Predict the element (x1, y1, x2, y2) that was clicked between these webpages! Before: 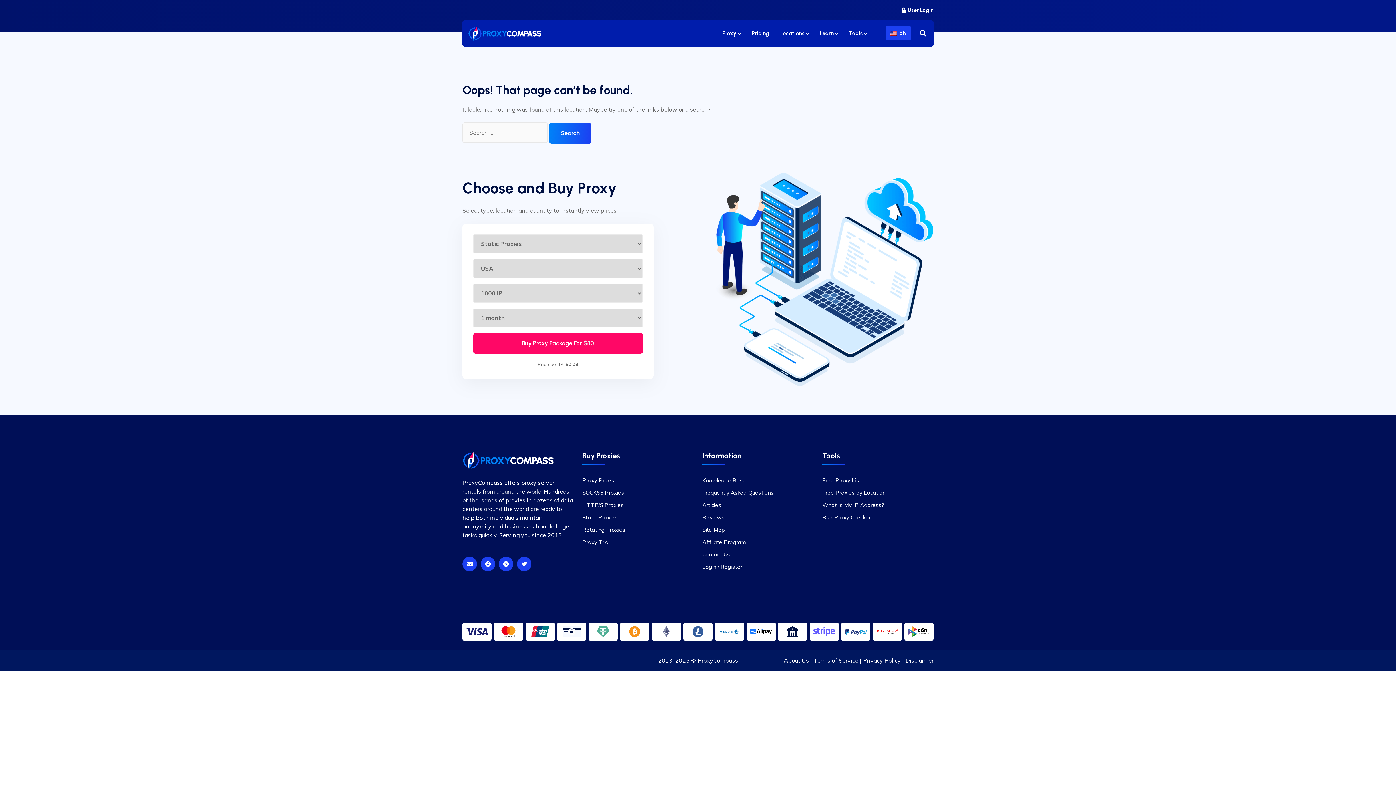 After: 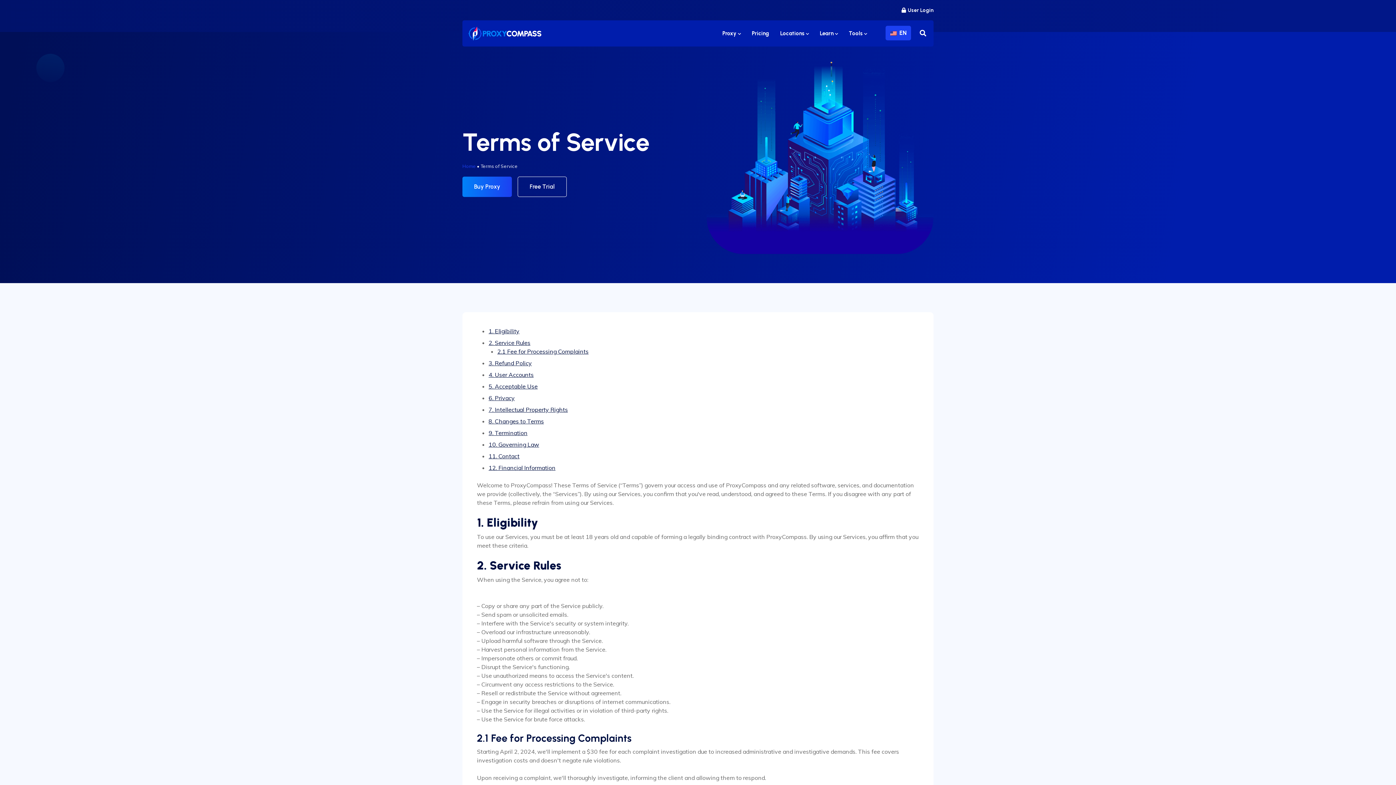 Action: label: Terms of Service bbox: (813, 657, 858, 664)